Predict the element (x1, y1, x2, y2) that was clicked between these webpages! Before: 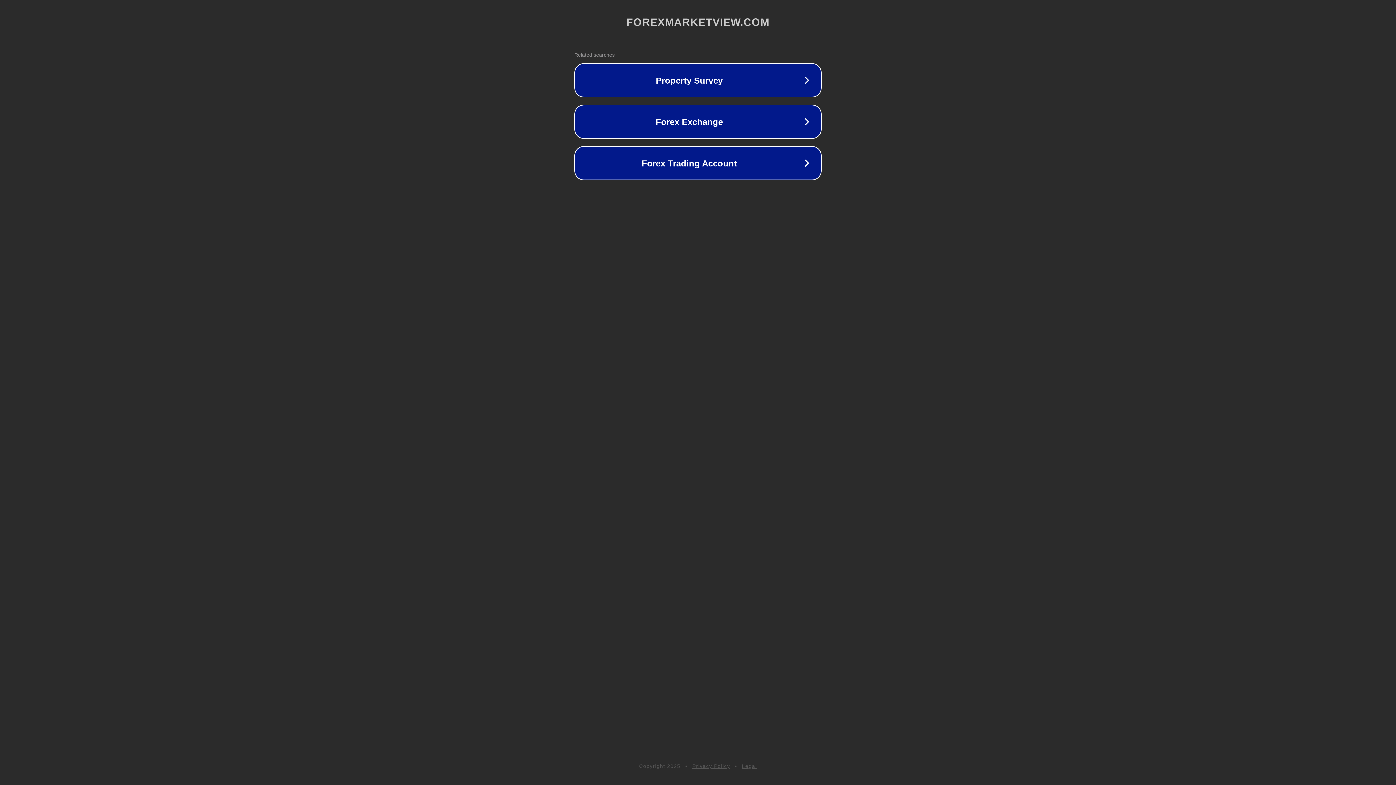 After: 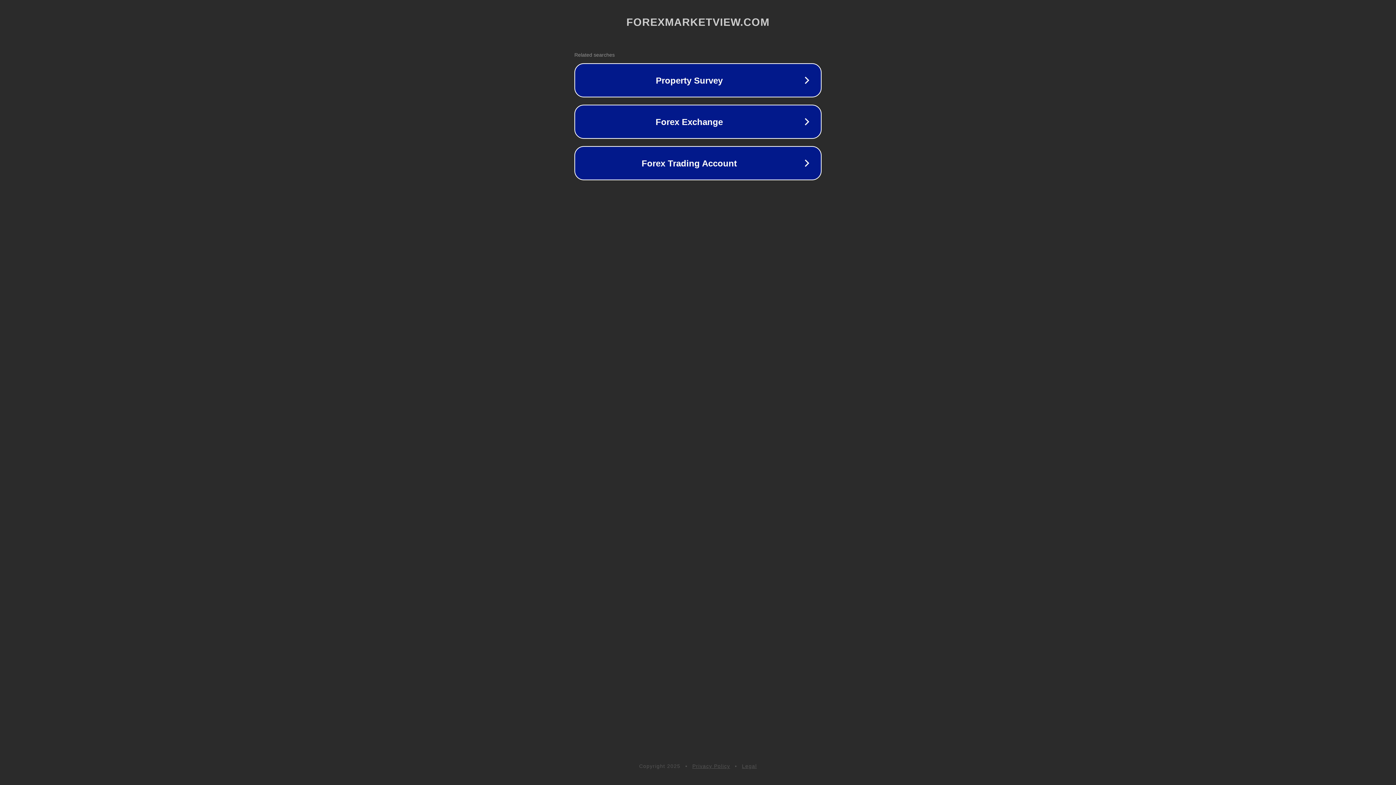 Action: label: Privacy Policy bbox: (692, 763, 730, 769)